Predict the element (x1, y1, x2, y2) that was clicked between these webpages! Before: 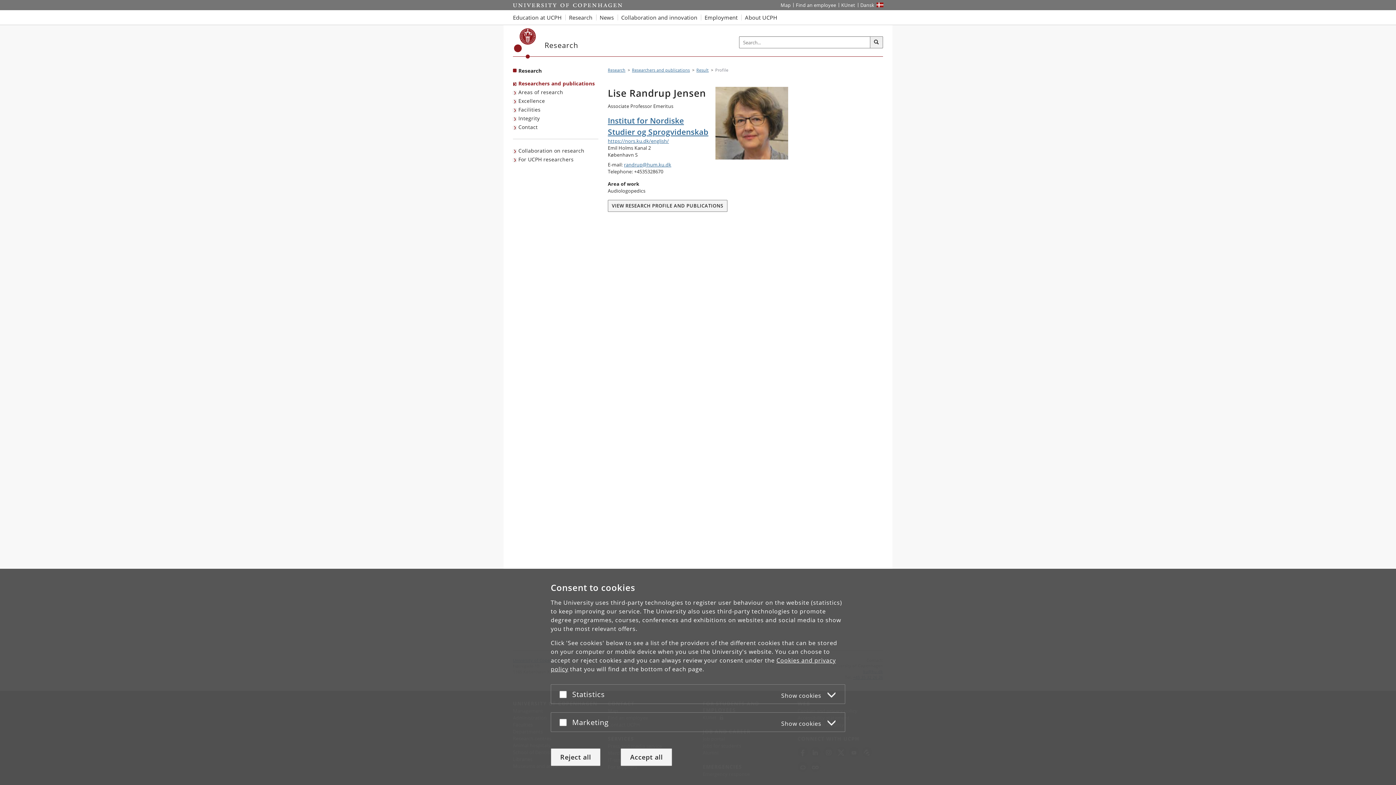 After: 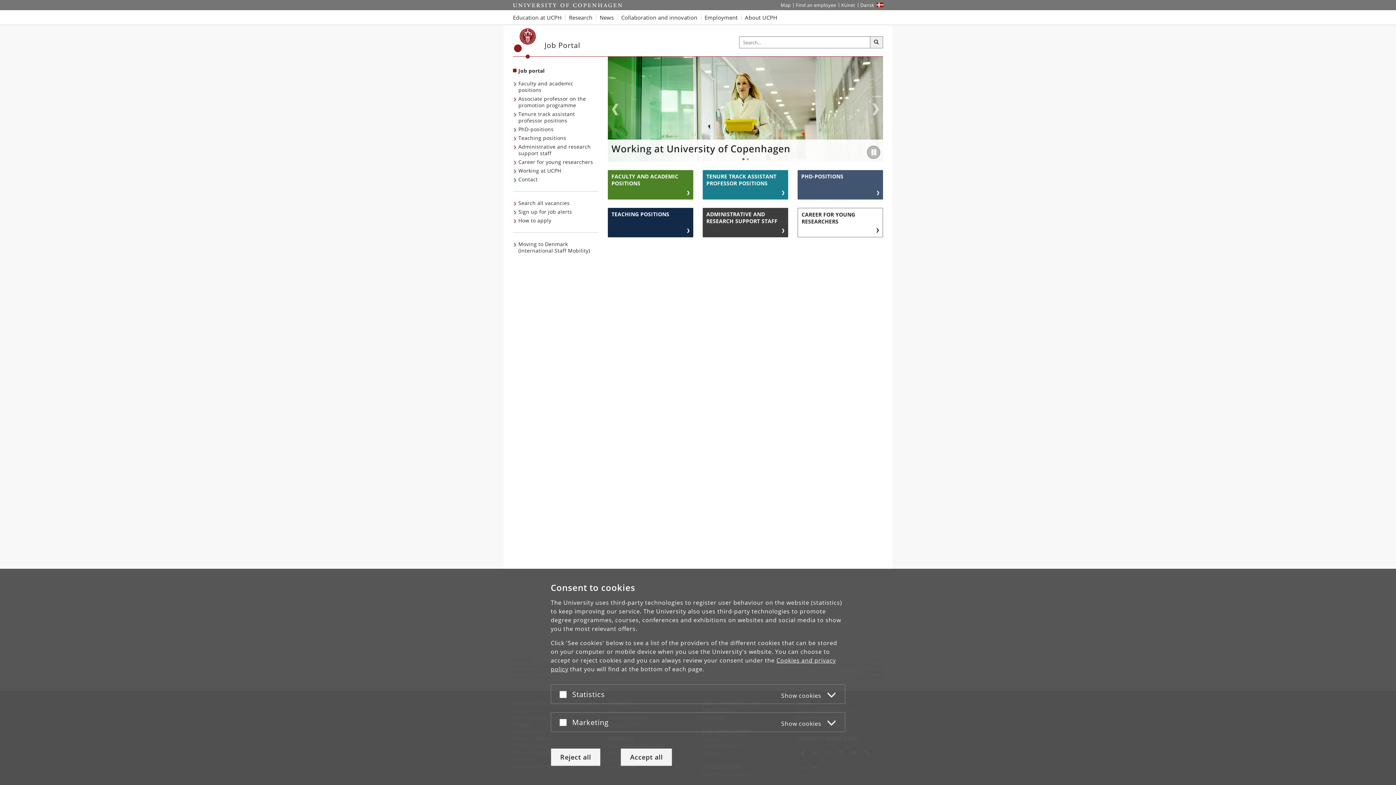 Action: label: Employment at UCPH bbox: (701, 10, 741, 24)